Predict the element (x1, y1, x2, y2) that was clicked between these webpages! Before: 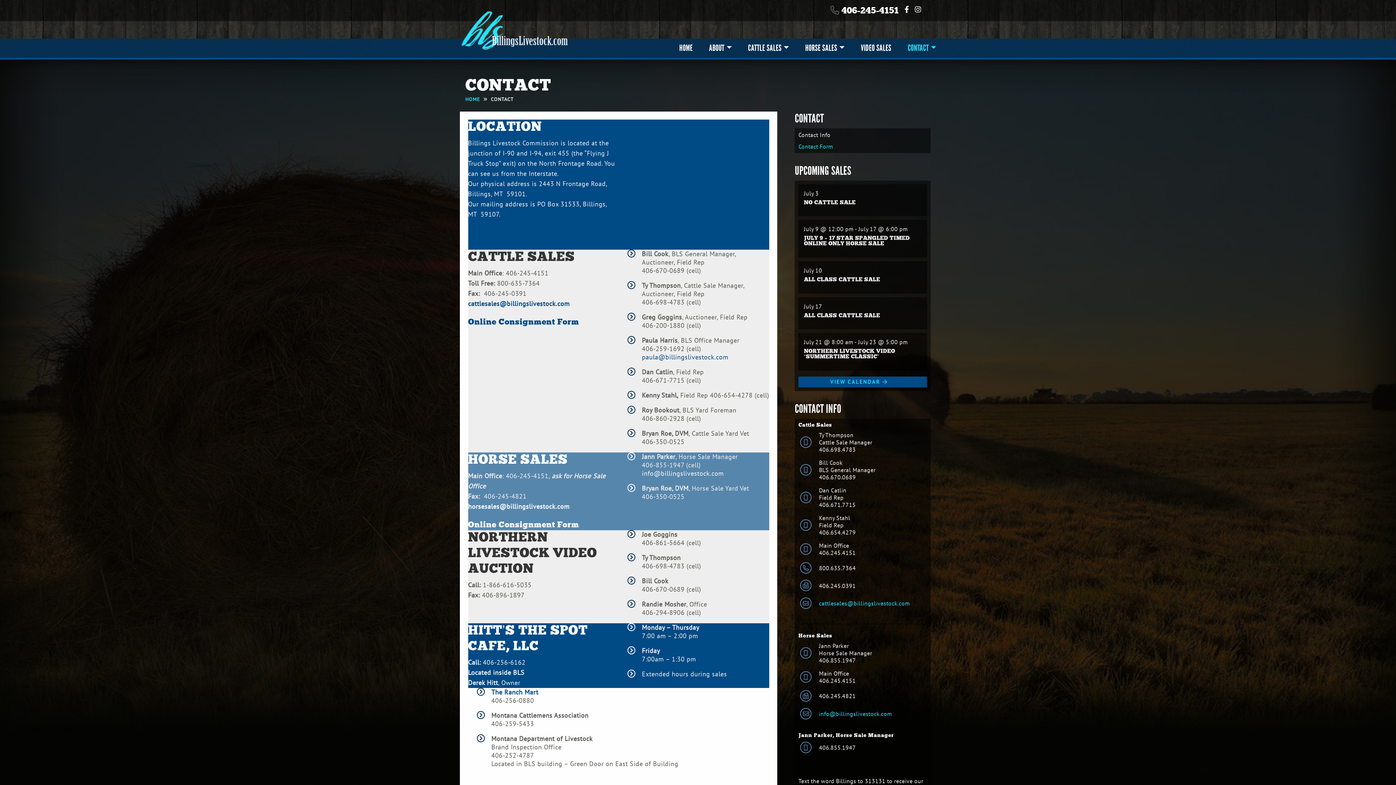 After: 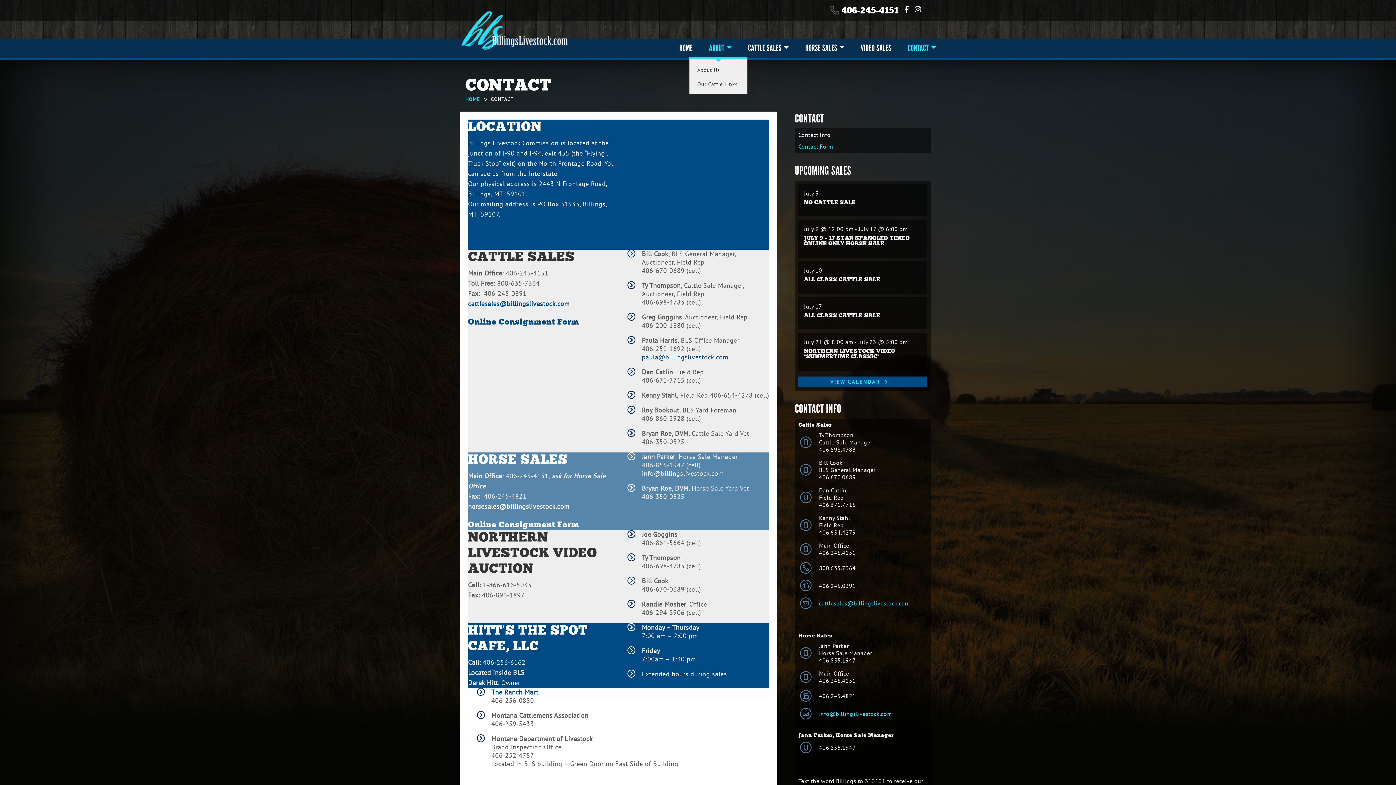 Action: label: ABOUT bbox: (709, 38, 731, 57)